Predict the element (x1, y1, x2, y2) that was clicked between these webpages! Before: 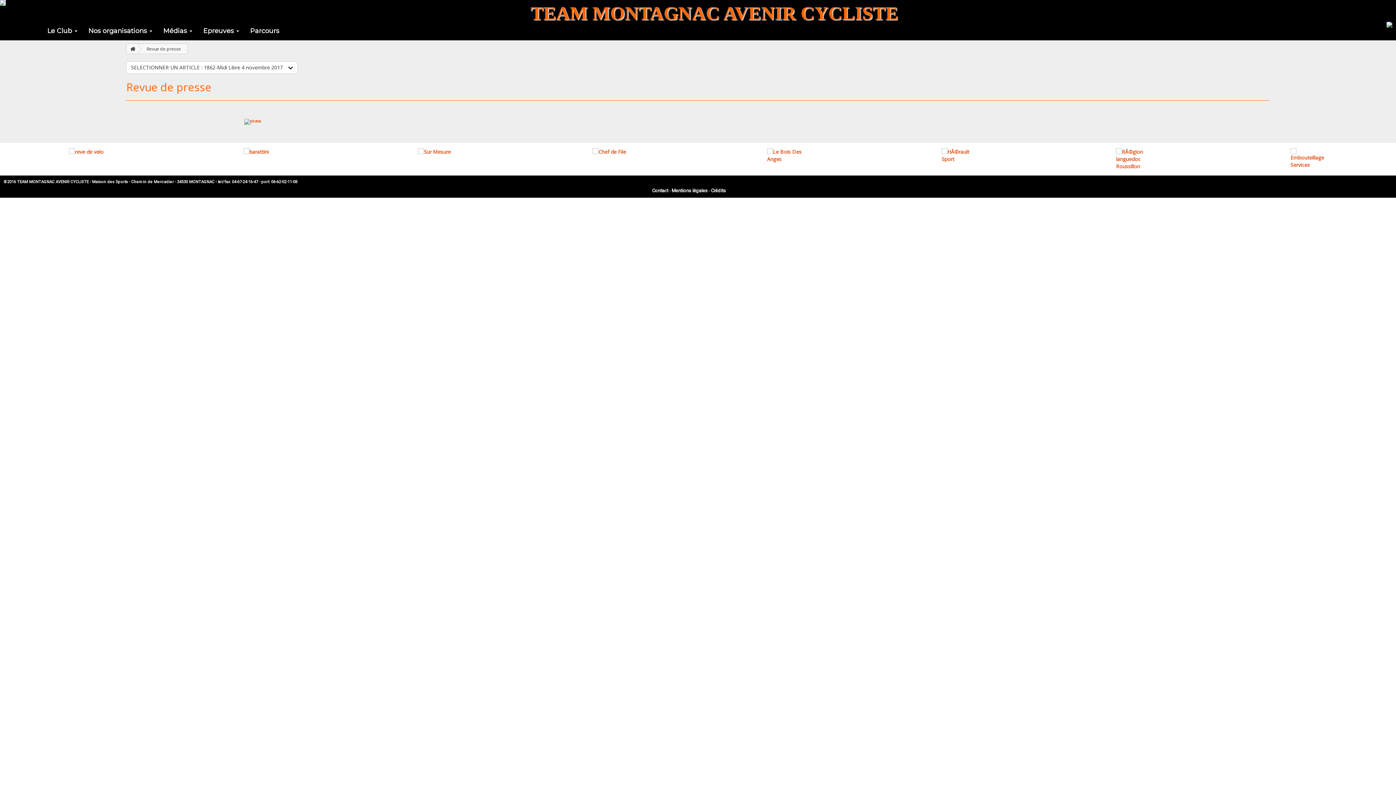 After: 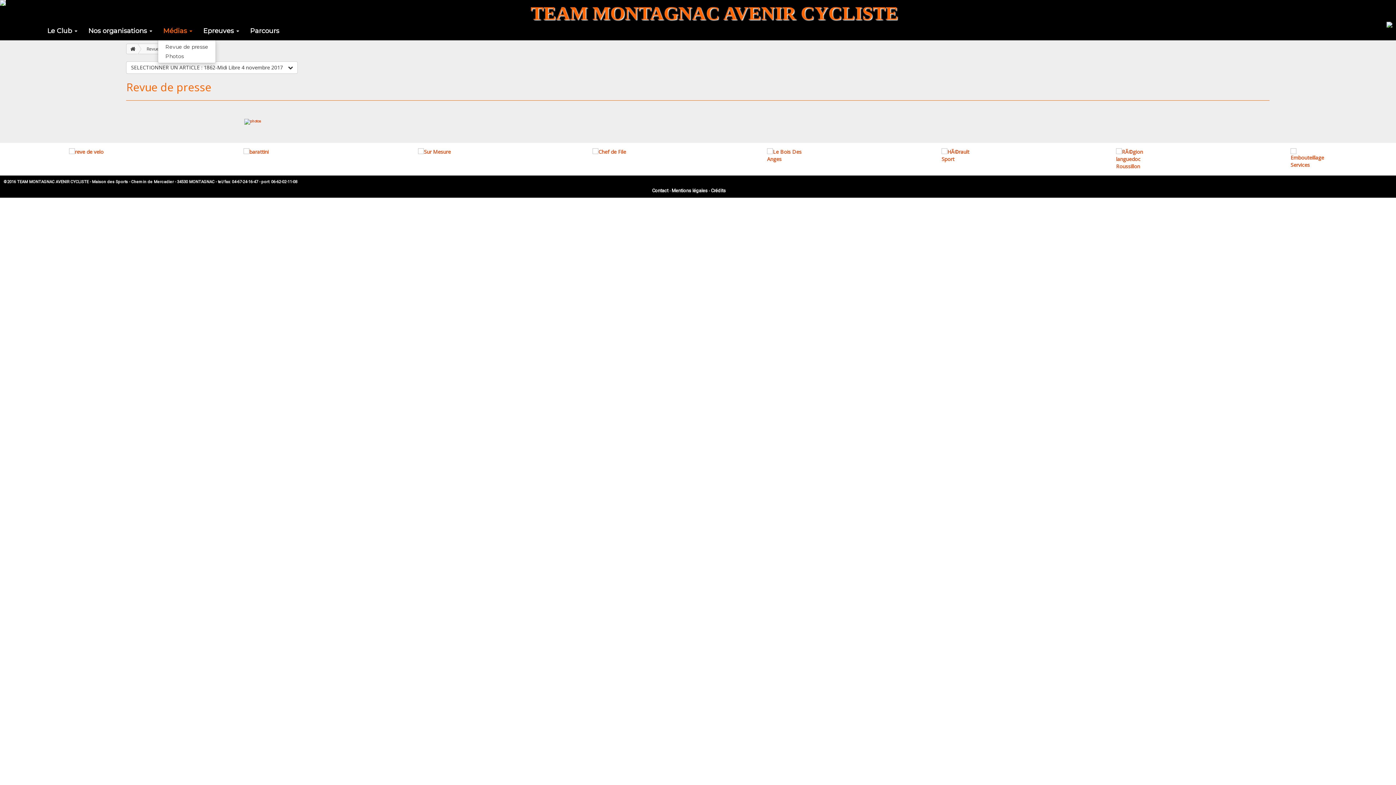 Action: bbox: (157, 21, 197, 40) label: Médias 